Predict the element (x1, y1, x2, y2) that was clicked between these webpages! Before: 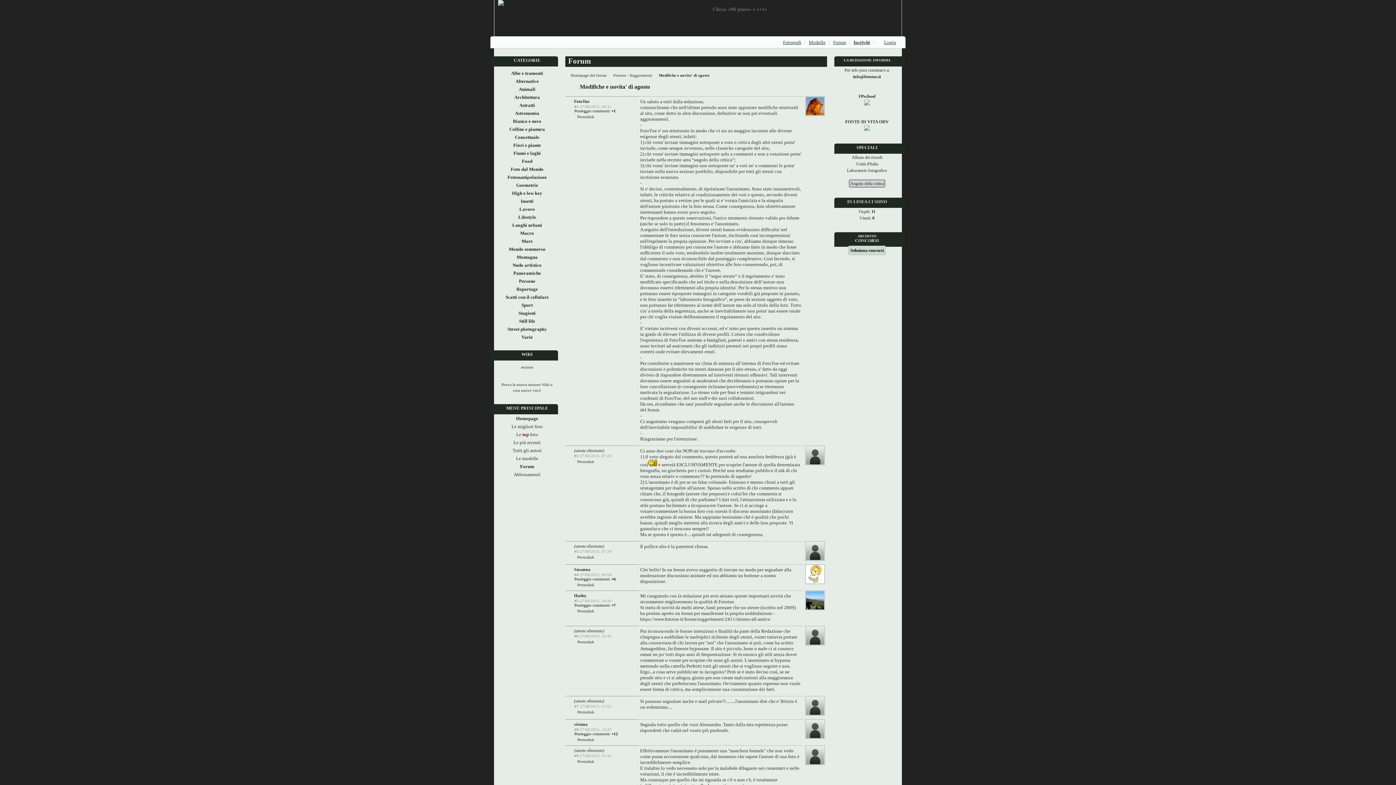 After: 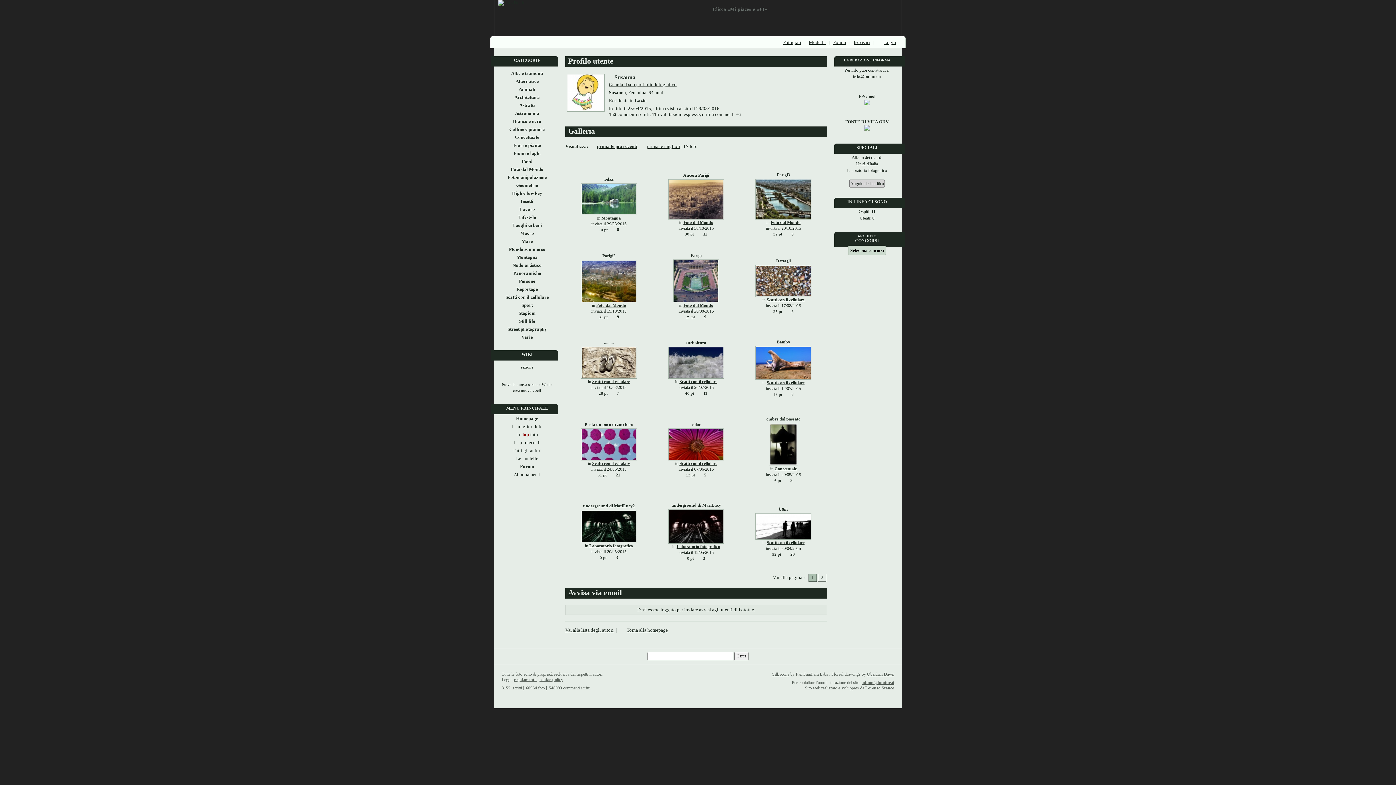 Action: bbox: (567, 567, 590, 572) label: Susanna